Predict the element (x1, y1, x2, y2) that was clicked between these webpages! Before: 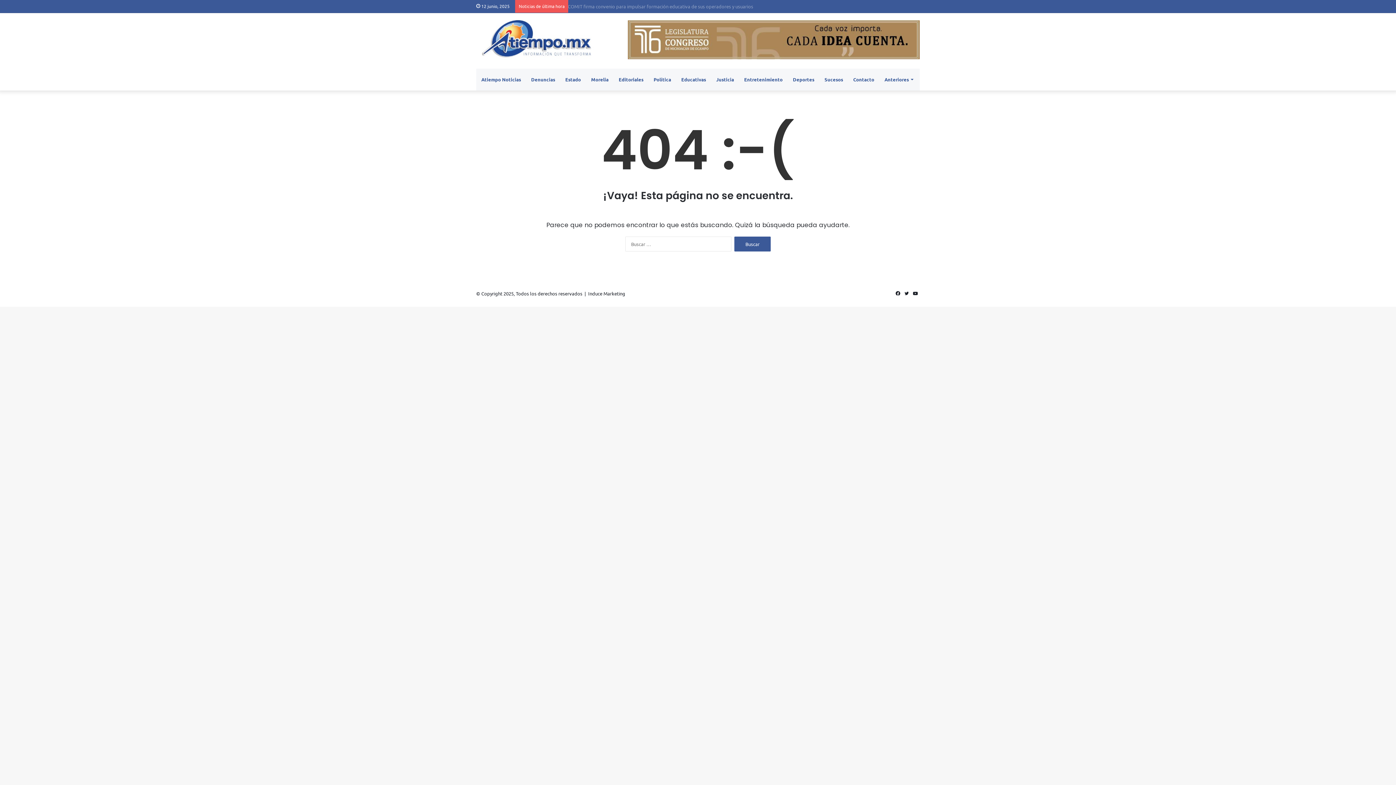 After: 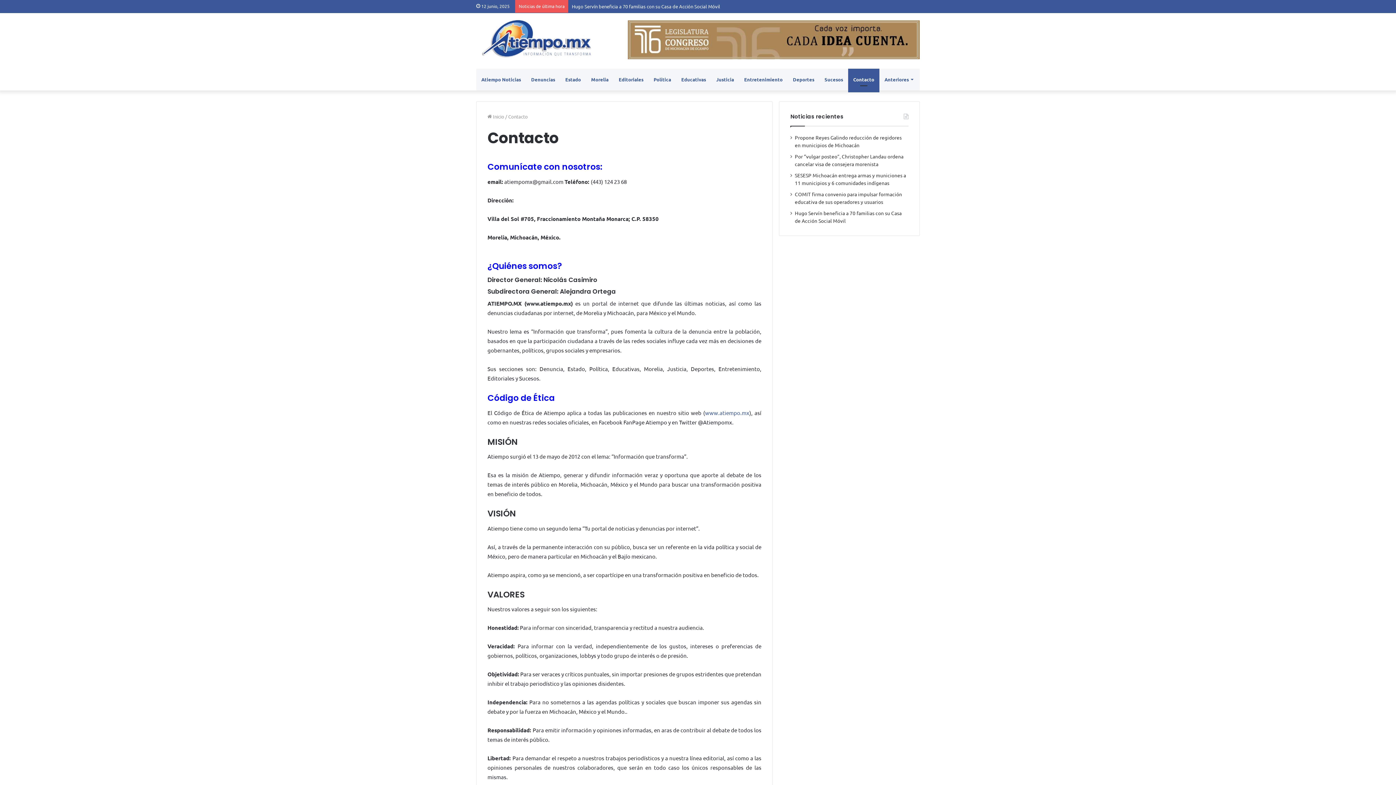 Action: bbox: (848, 68, 879, 90) label: Contacto